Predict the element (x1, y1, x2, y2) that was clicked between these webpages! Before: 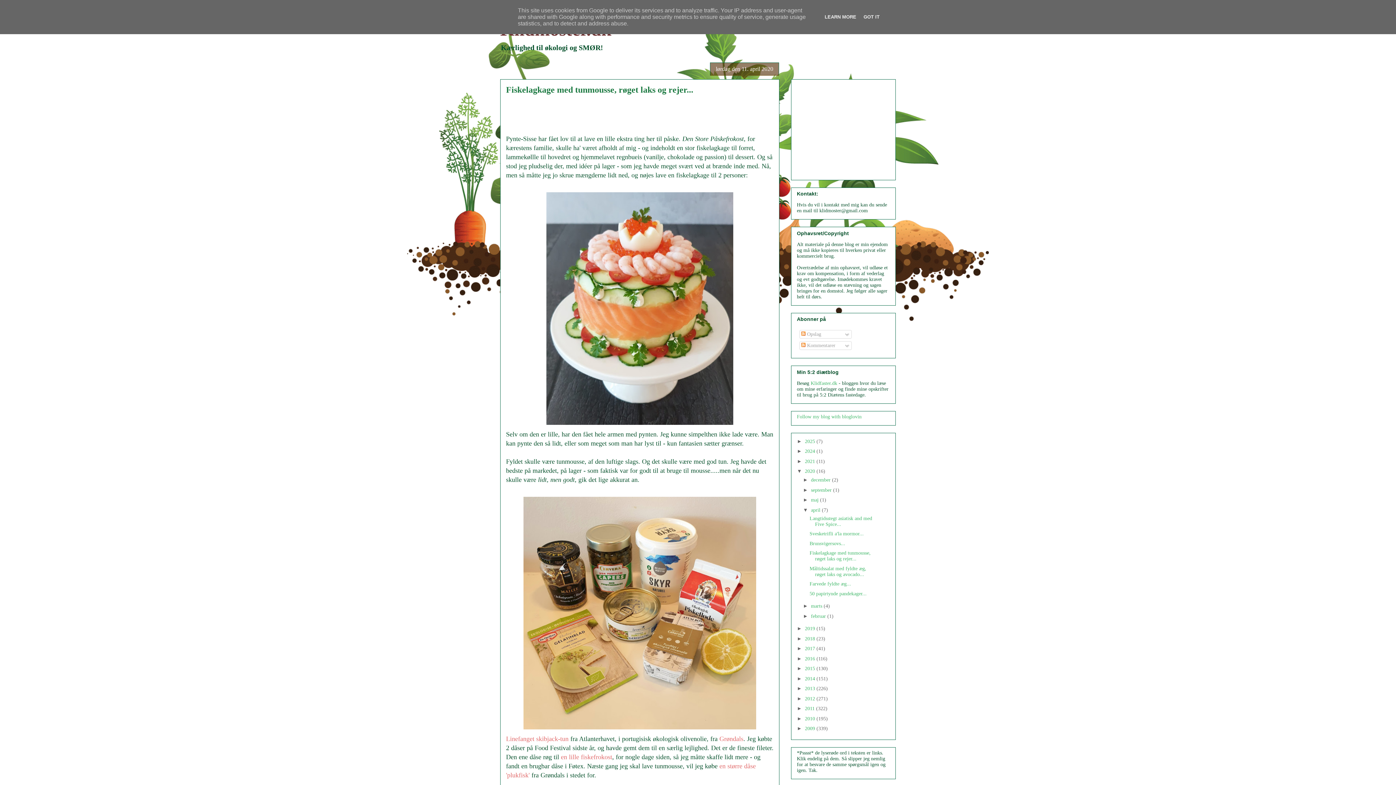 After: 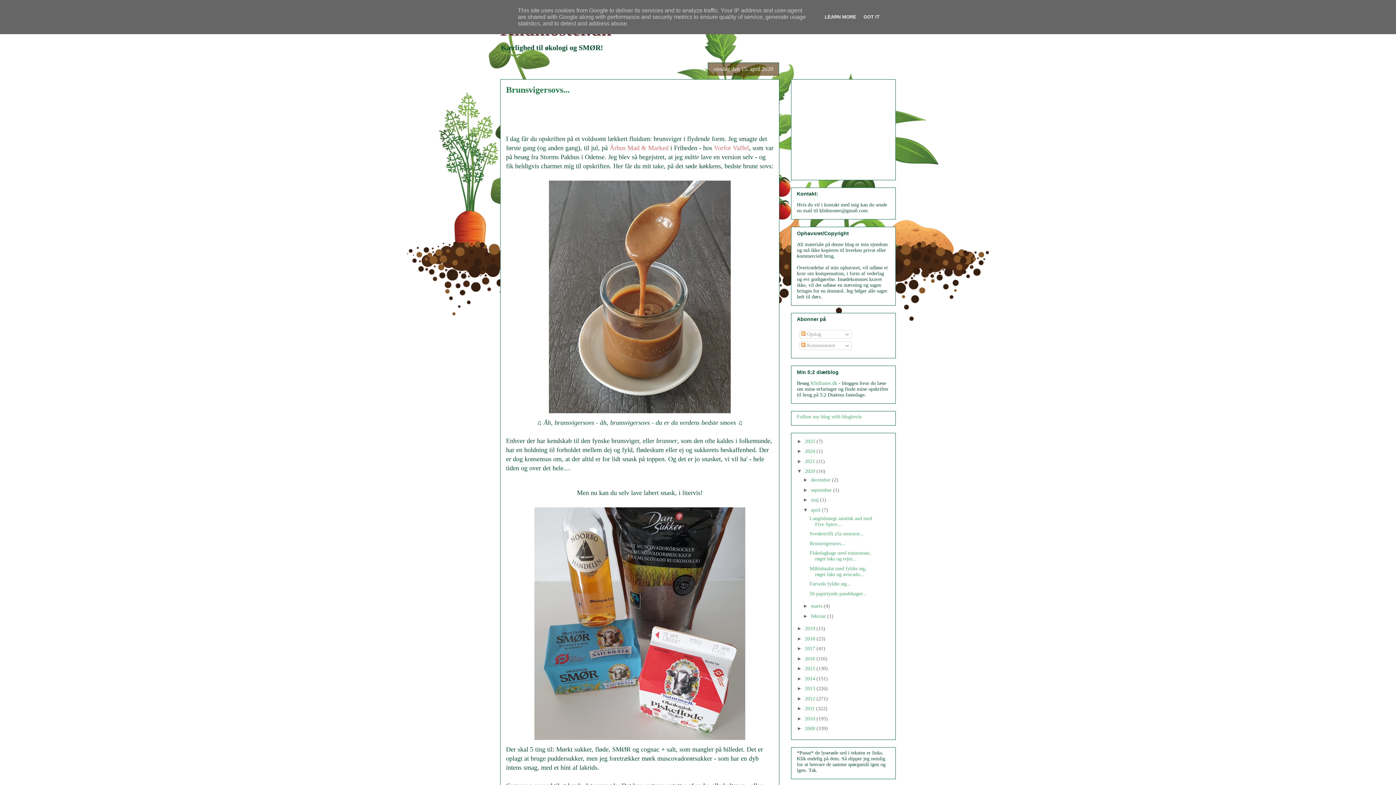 Action: bbox: (809, 540, 845, 546) label: Brunsvigersovs...